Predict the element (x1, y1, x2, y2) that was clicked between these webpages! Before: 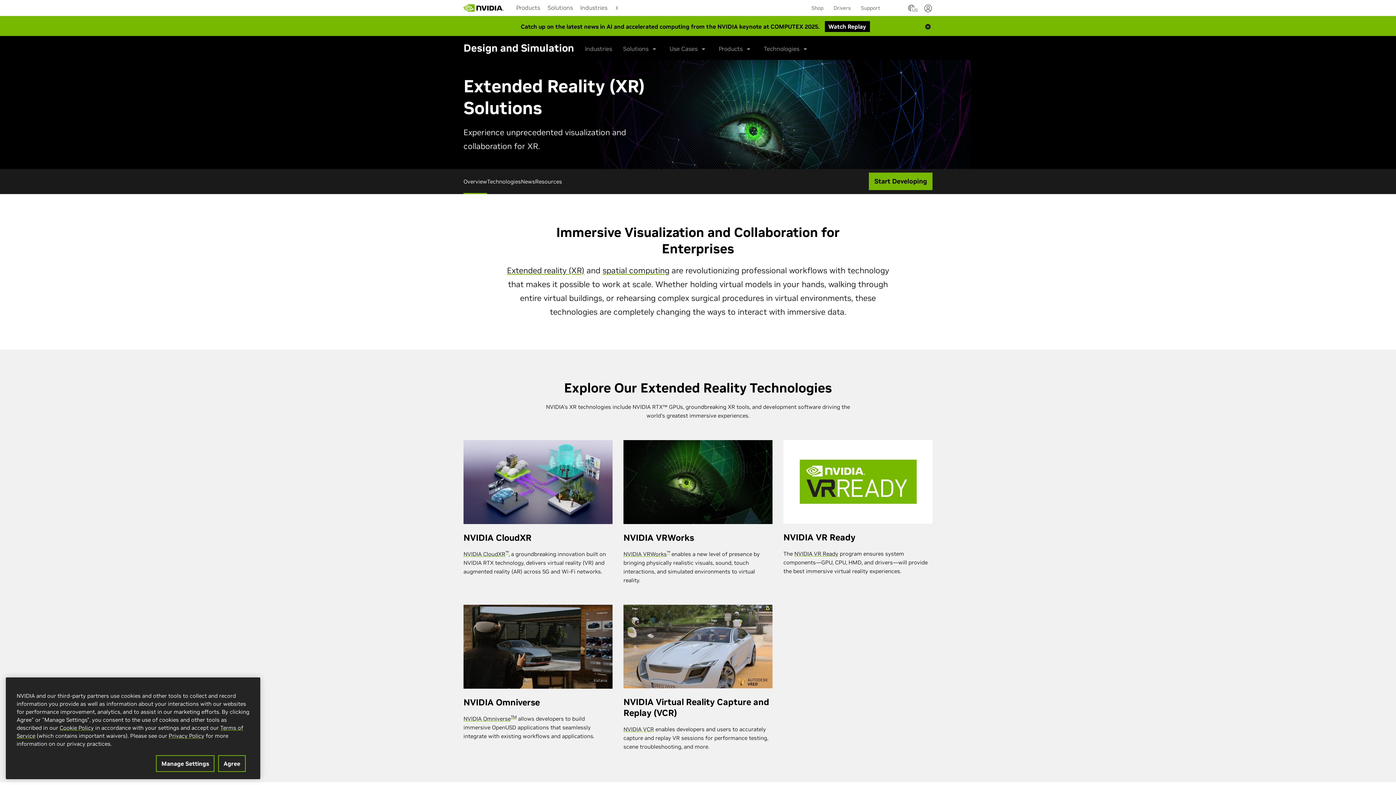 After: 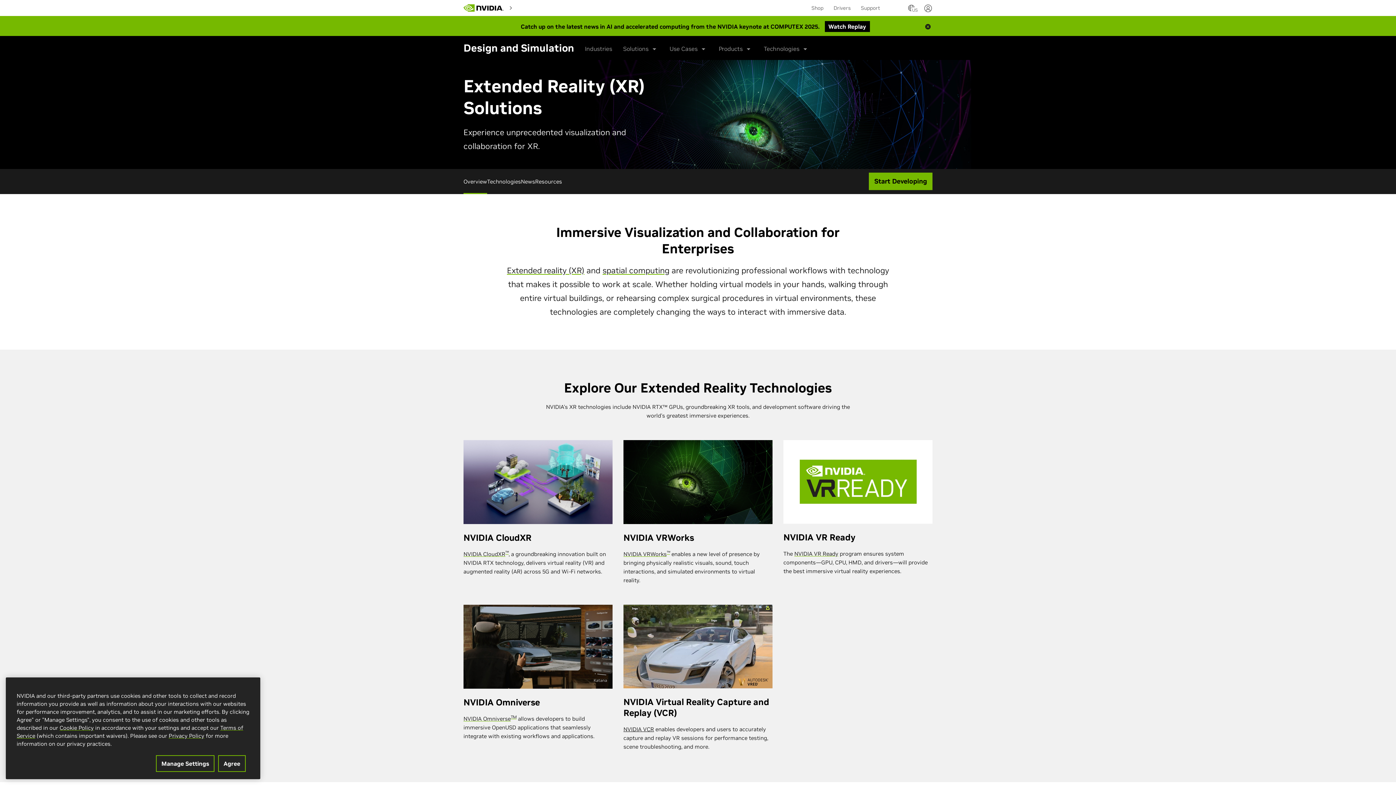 Action: label: NVIDIA VCR bbox: (623, 726, 654, 733)